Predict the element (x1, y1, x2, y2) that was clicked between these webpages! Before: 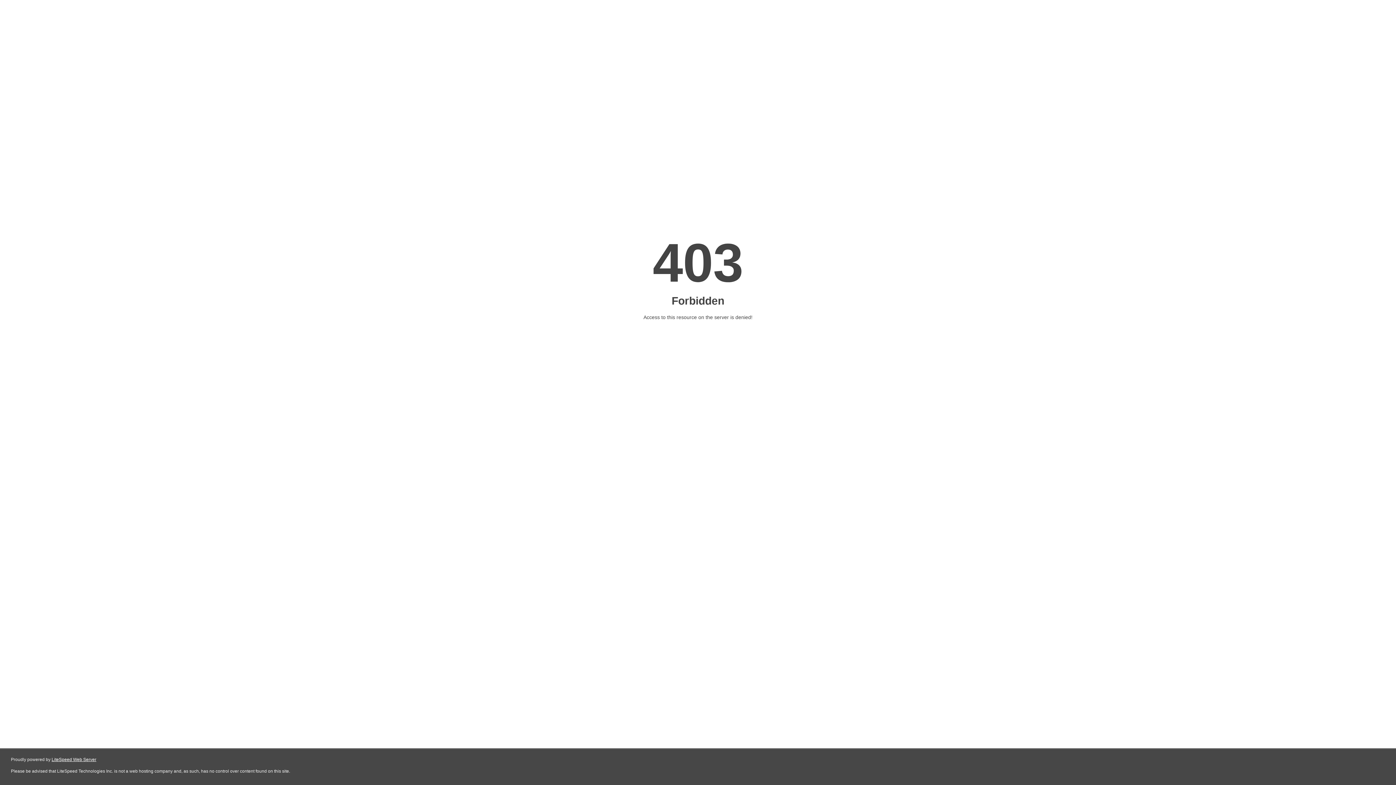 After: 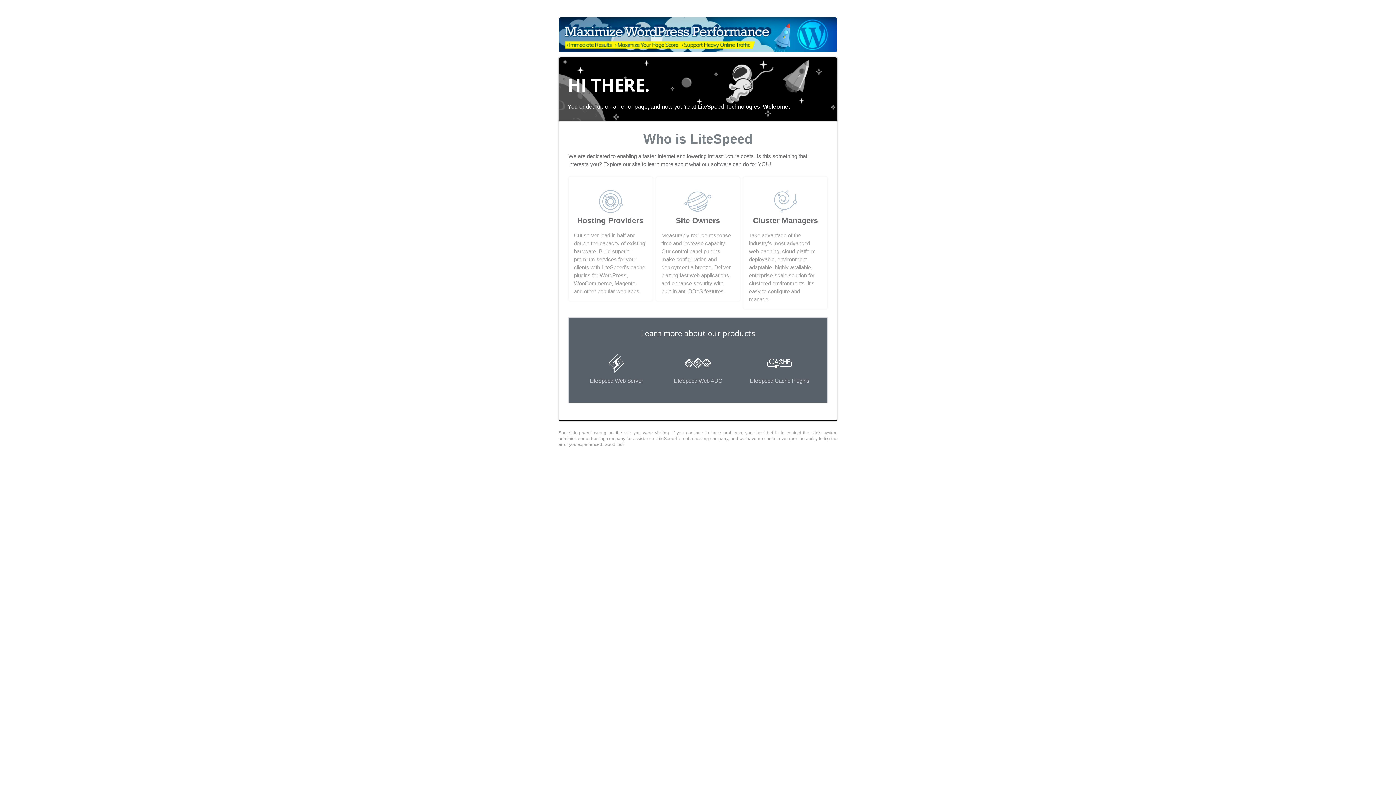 Action: label: LiteSpeed Web Server bbox: (51, 757, 96, 762)